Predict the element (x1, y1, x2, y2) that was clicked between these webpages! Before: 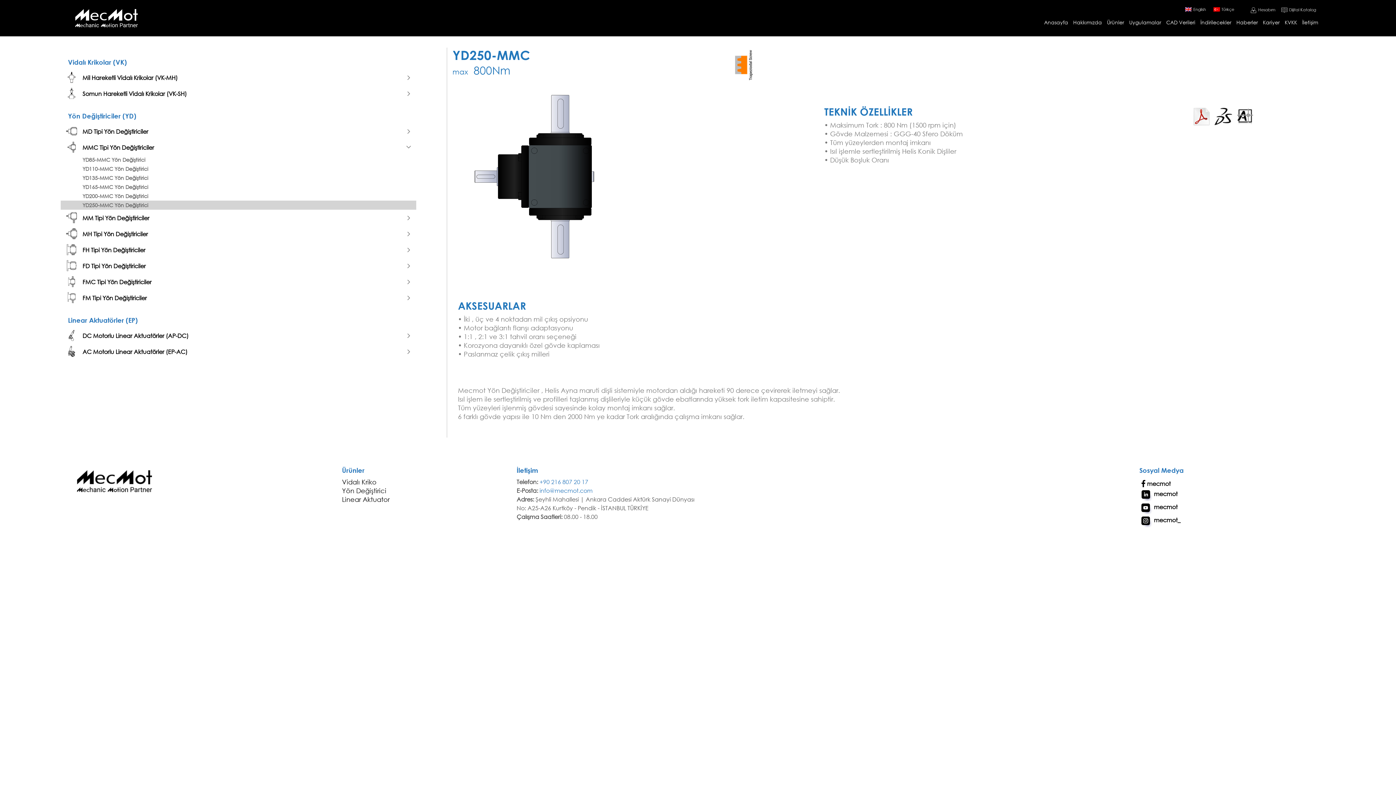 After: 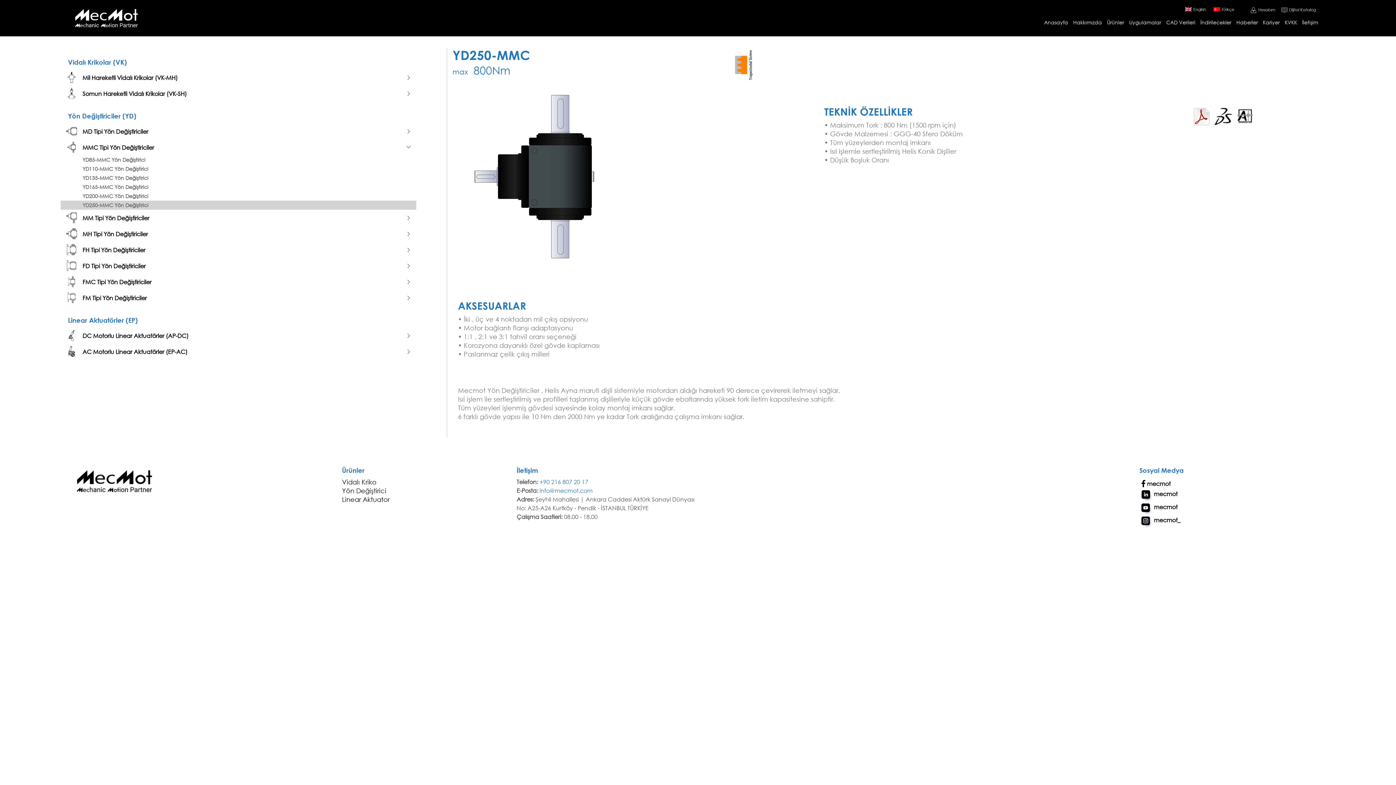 Action: bbox: (60, 200, 416, 209) label: YD250-MMC Yön Değiştirici